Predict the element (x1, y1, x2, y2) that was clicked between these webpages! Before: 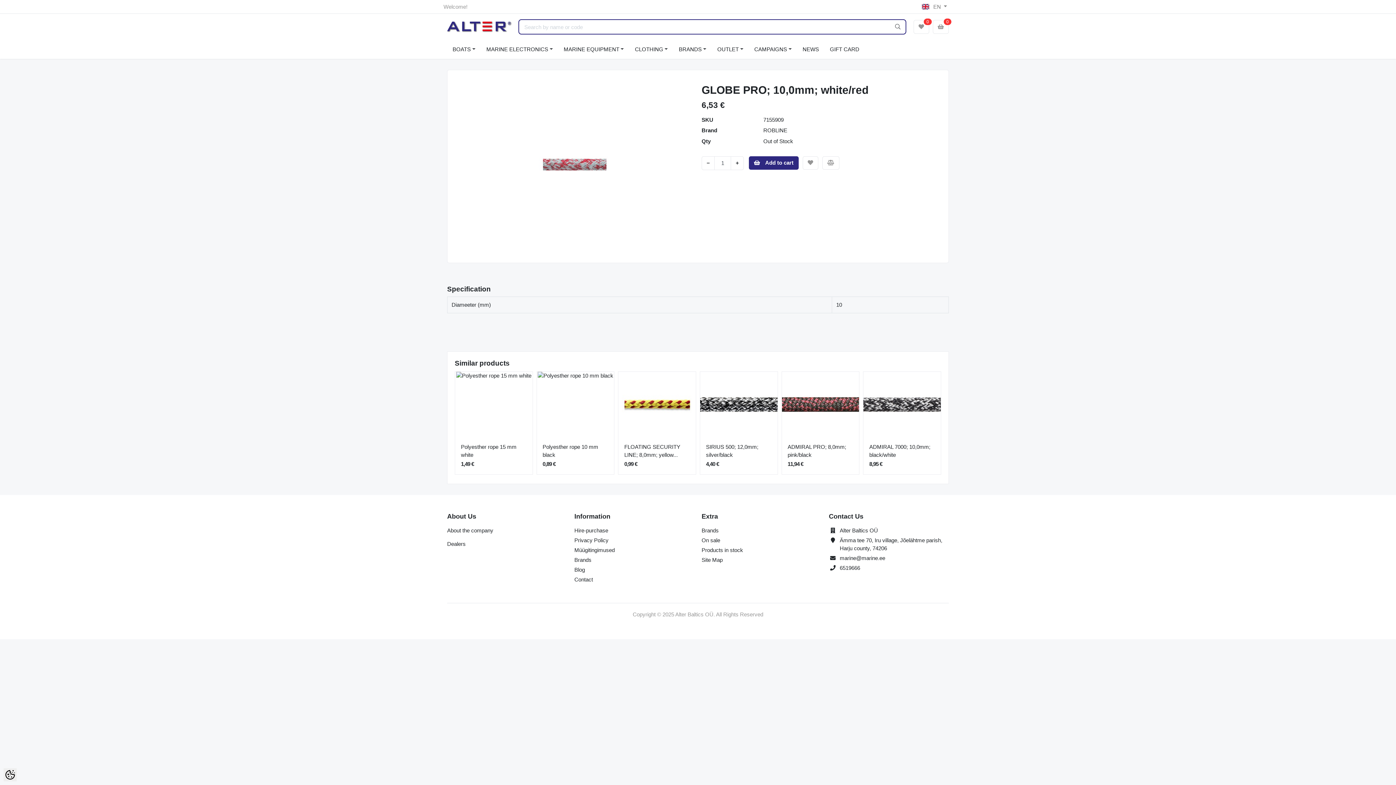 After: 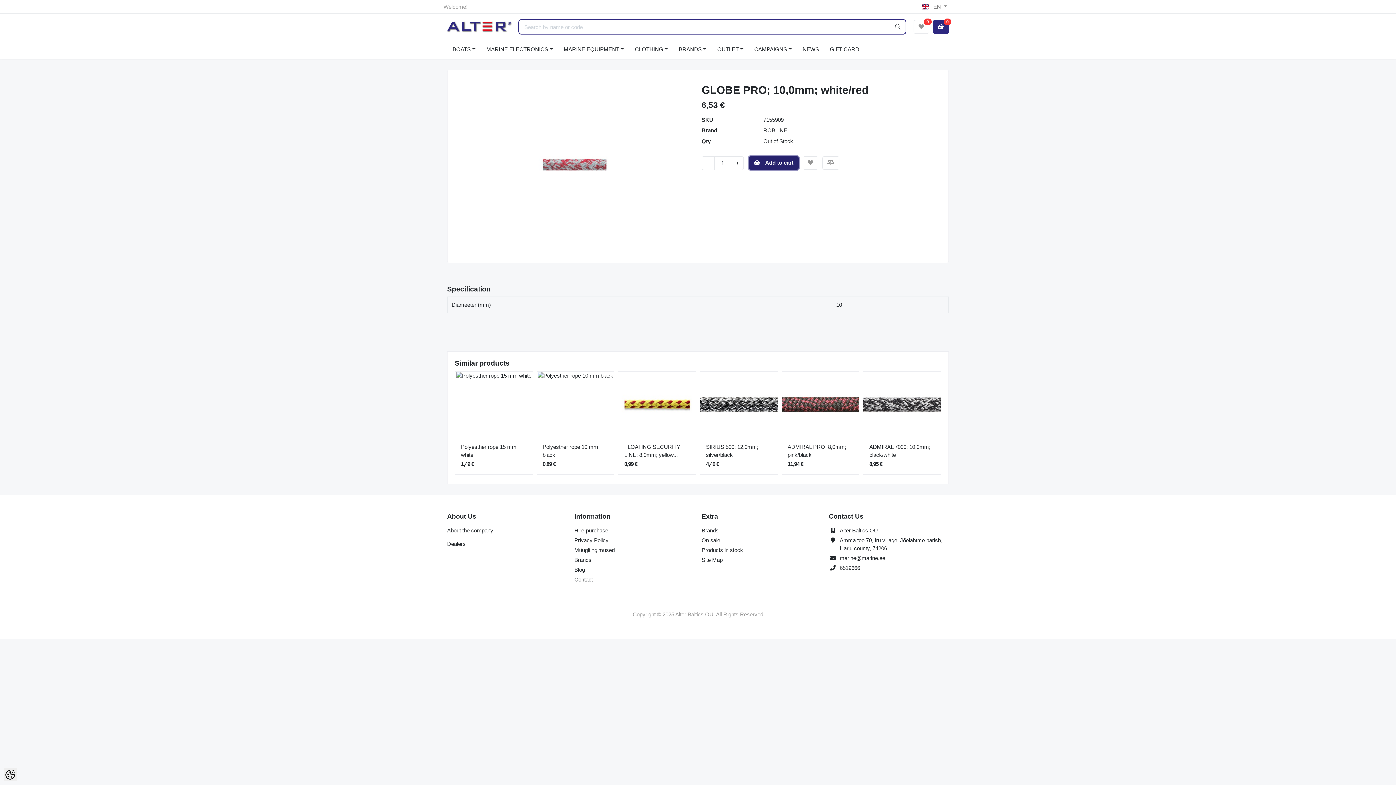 Action: label:  Add to cart bbox: (749, 156, 798, 169)